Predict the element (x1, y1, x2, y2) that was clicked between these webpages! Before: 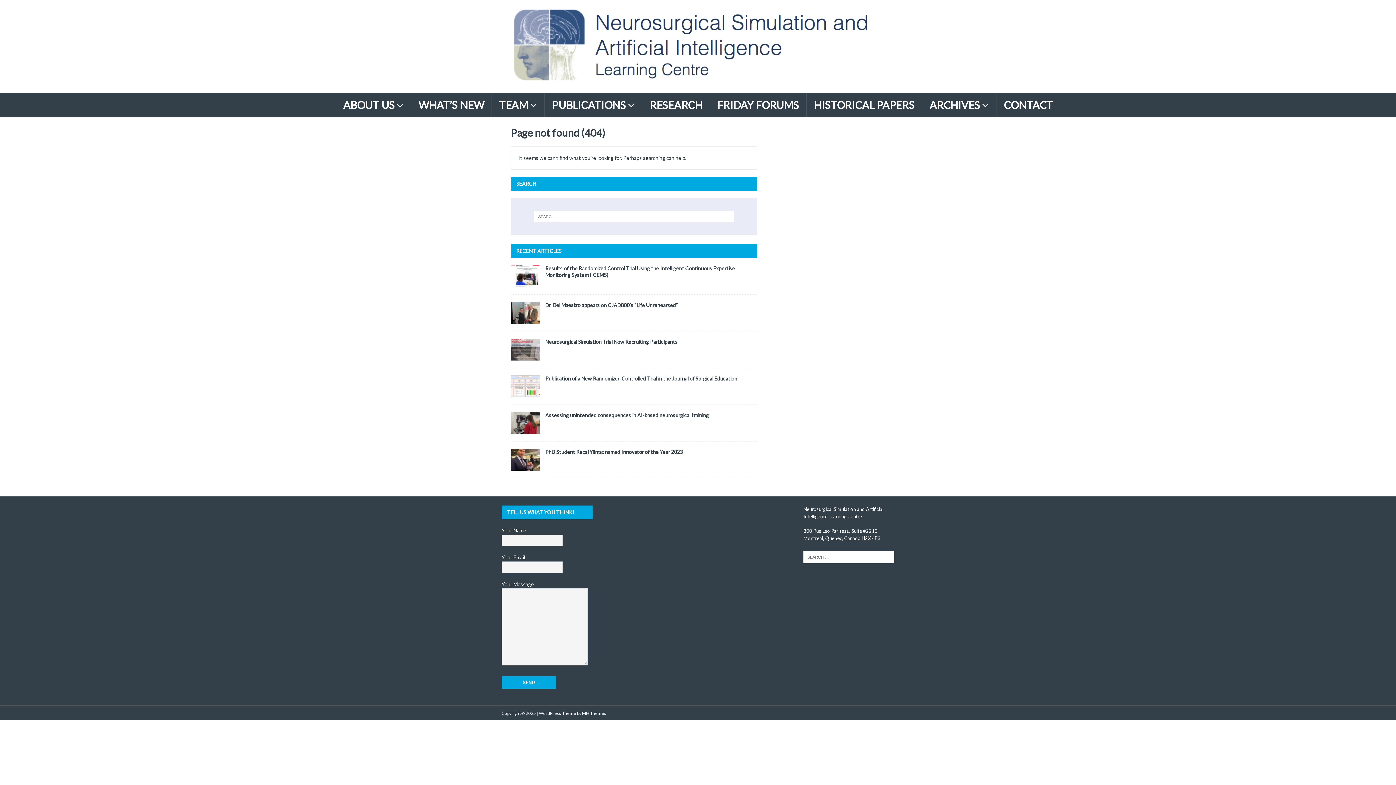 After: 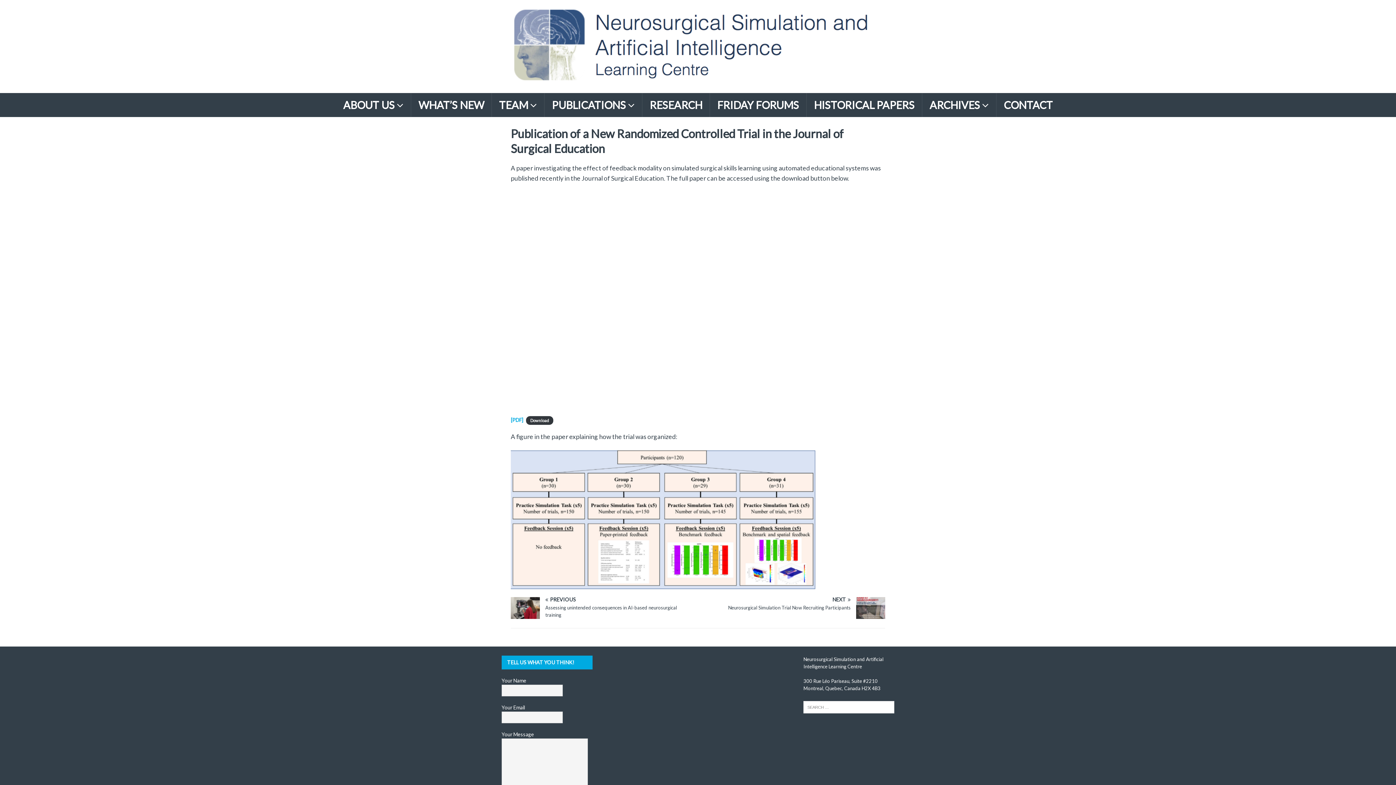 Action: bbox: (545, 375, 737, 381) label: Publication of a New Randomized Controlled Trial in the Journal of Surgical Education